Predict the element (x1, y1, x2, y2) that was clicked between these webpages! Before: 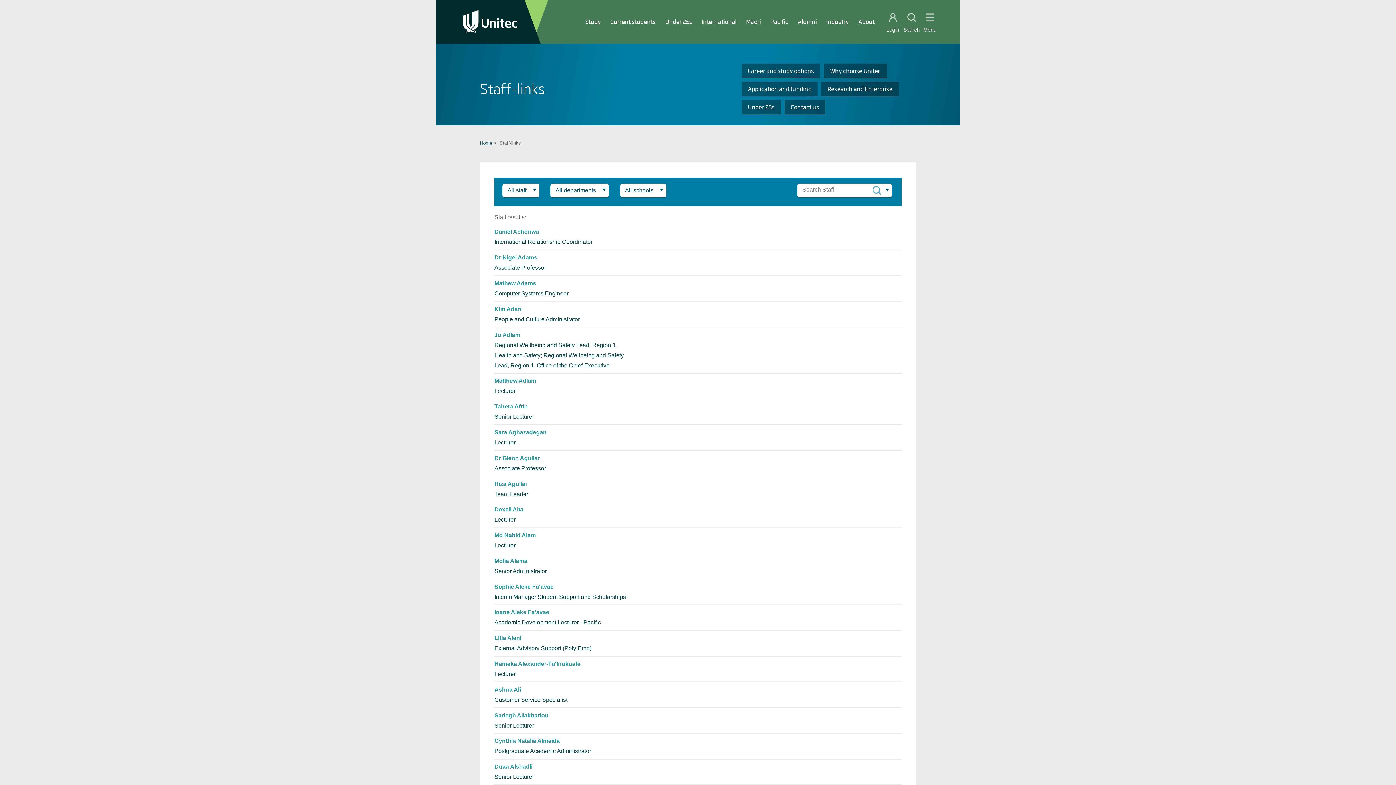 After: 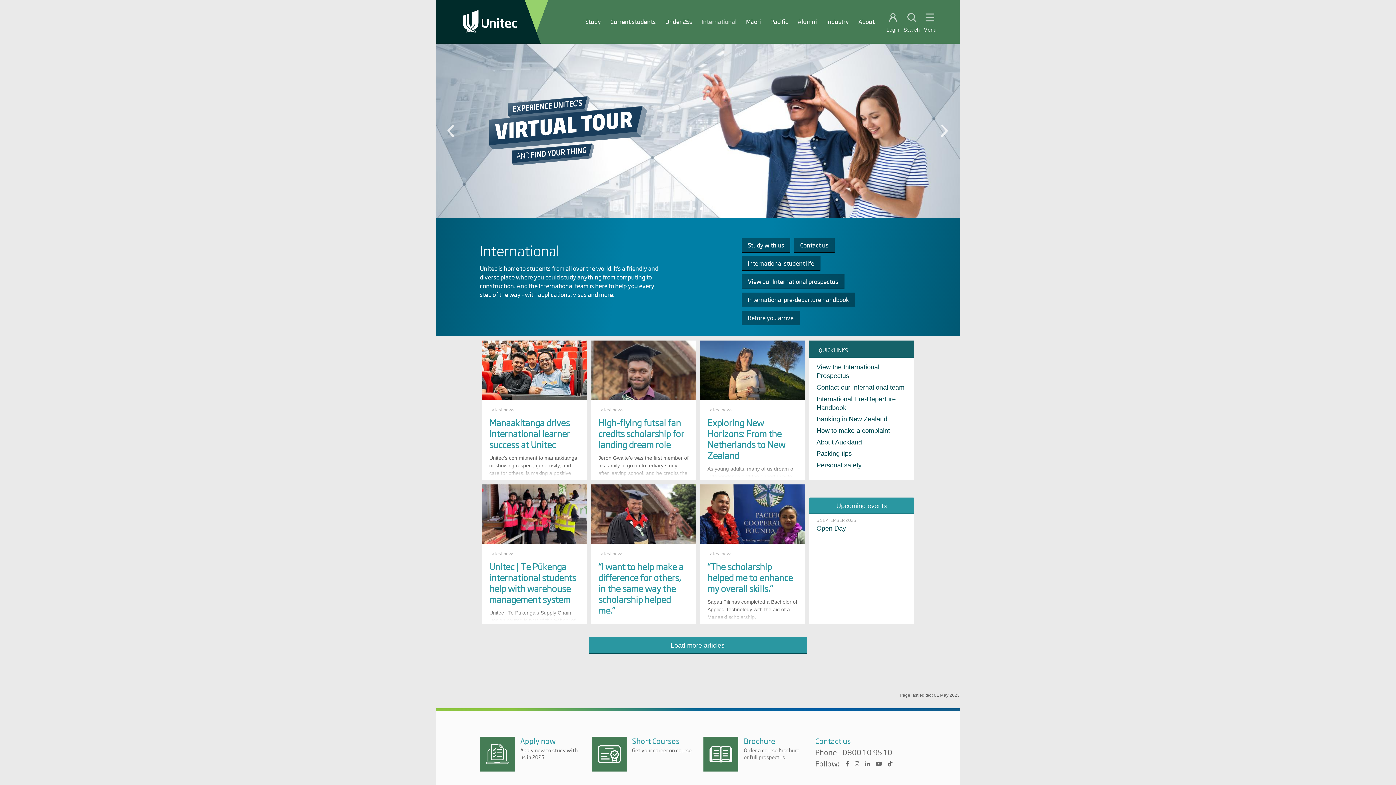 Action: bbox: (701, 17, 736, 25) label: International